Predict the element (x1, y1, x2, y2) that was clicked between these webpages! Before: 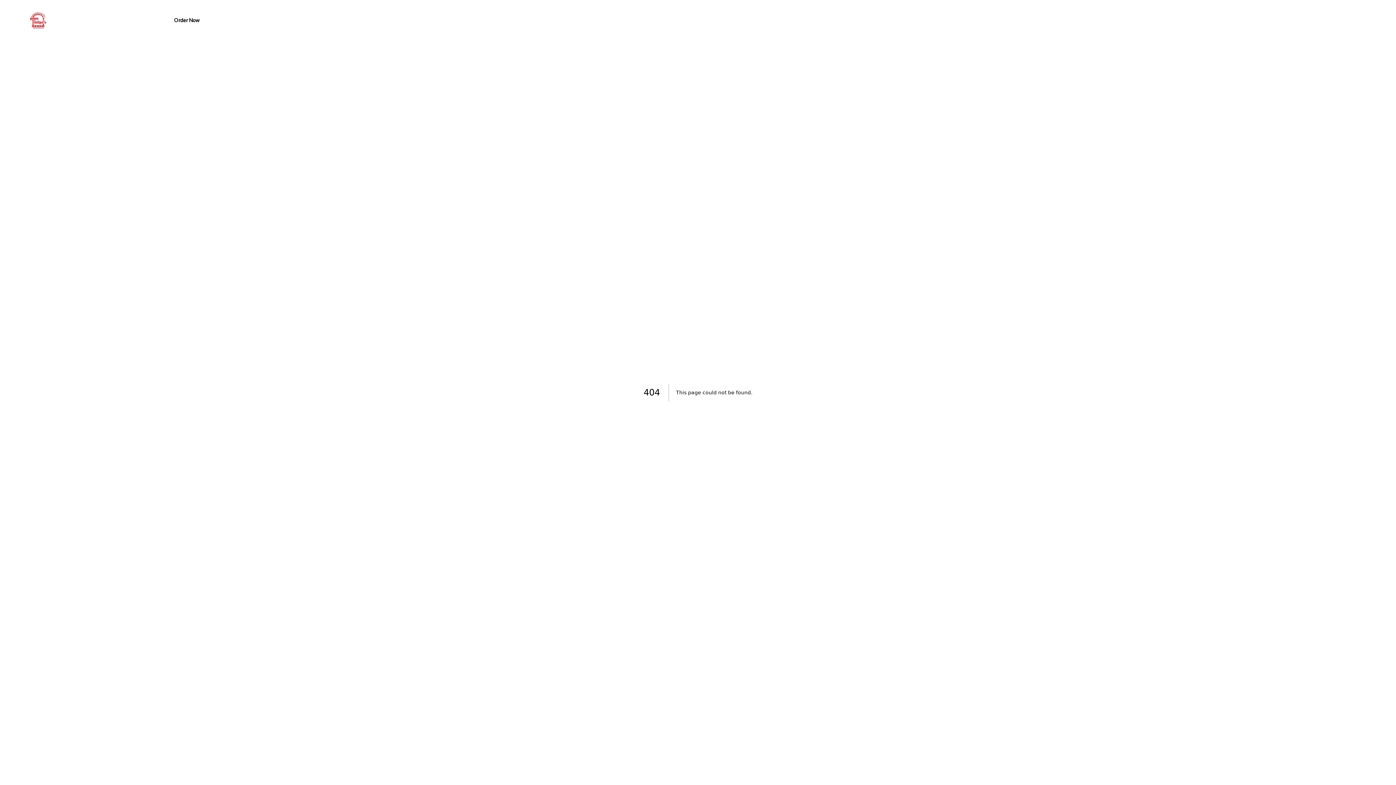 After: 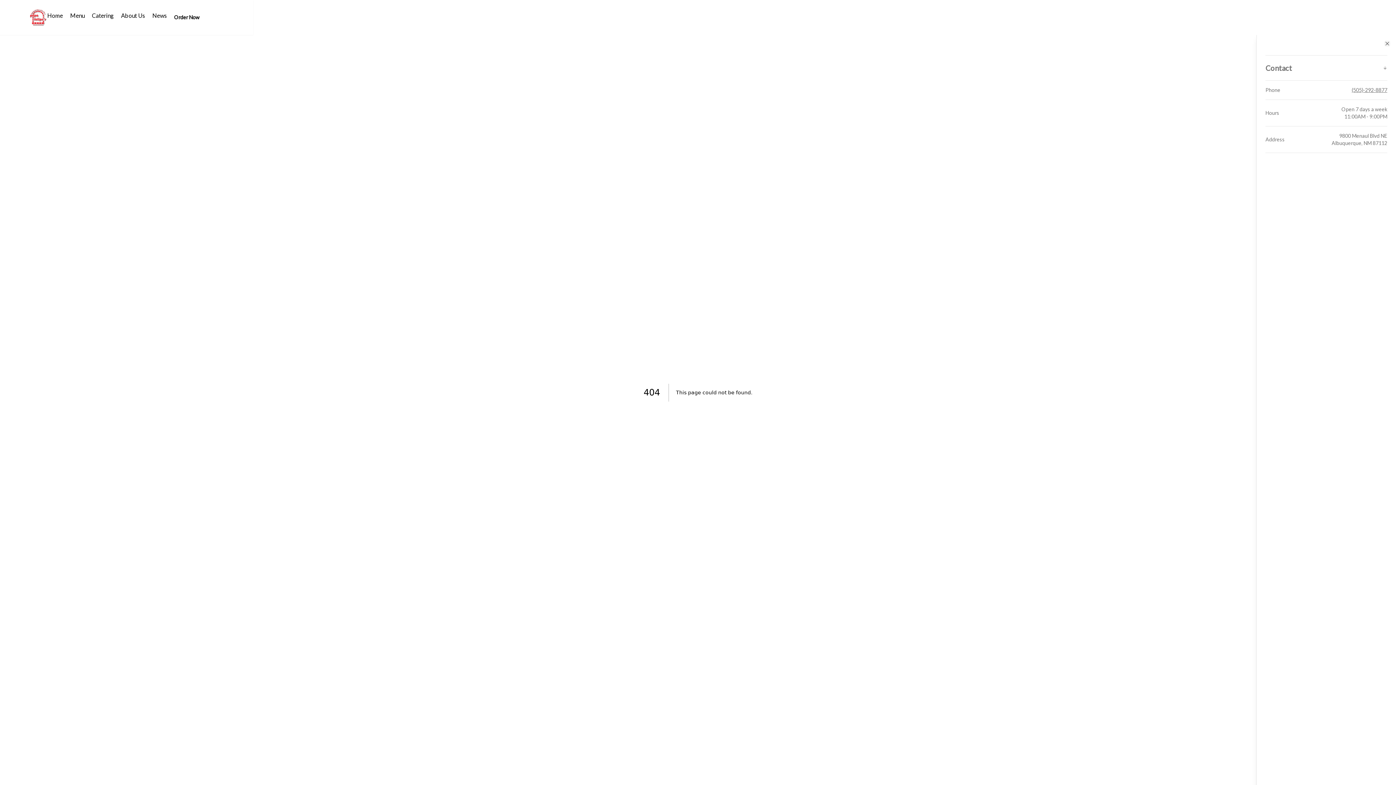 Action: bbox: (209, 13, 224, 27)